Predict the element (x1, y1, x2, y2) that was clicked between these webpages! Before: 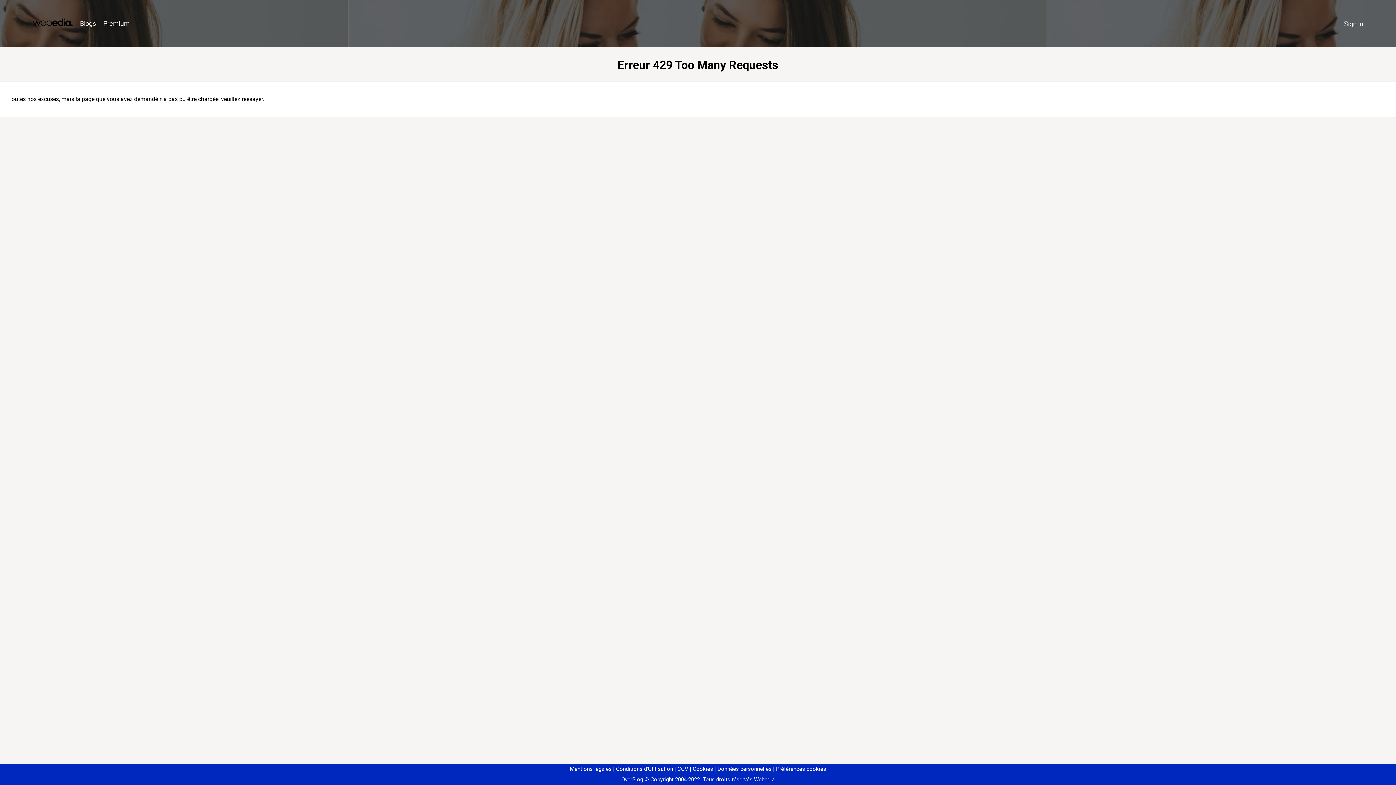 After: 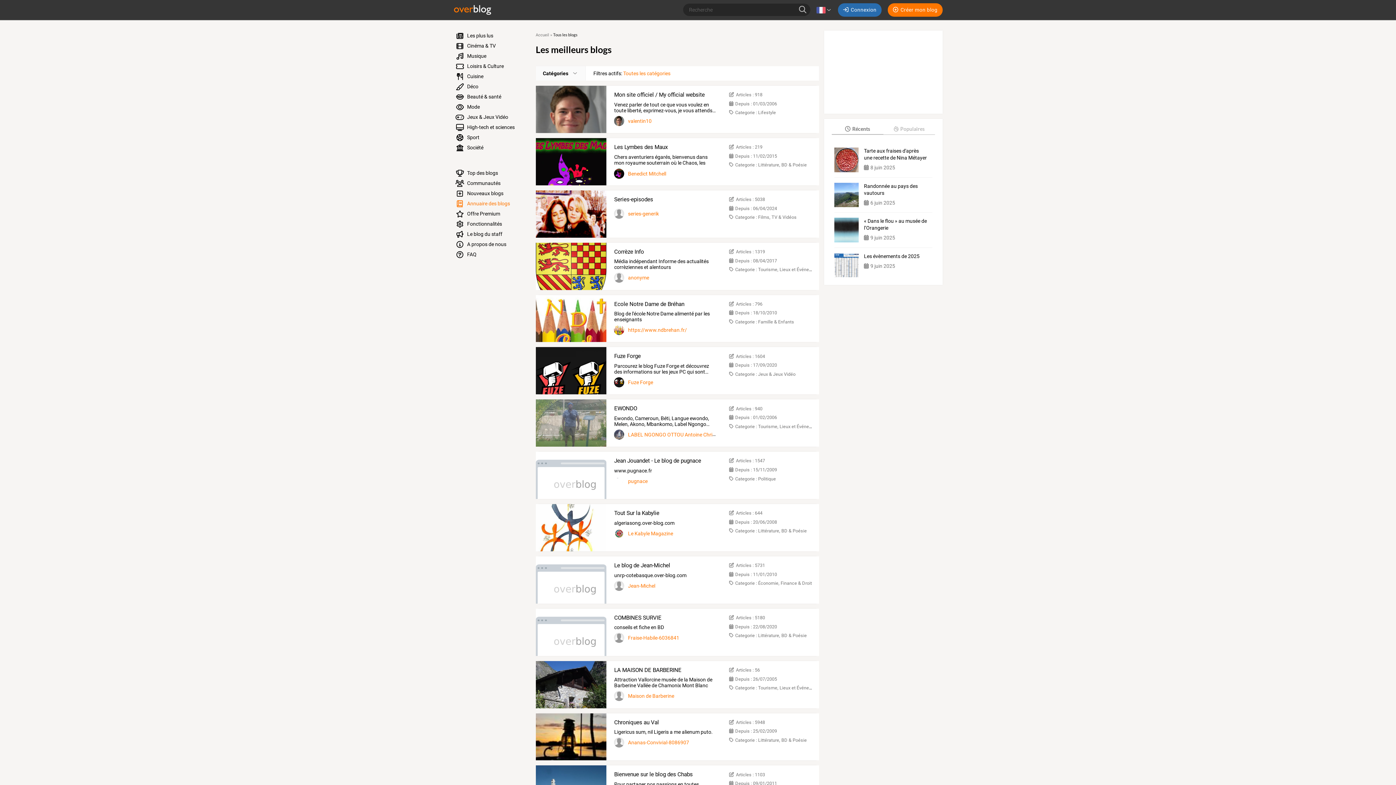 Action: bbox: (76, 16, 99, 31) label: Blogs